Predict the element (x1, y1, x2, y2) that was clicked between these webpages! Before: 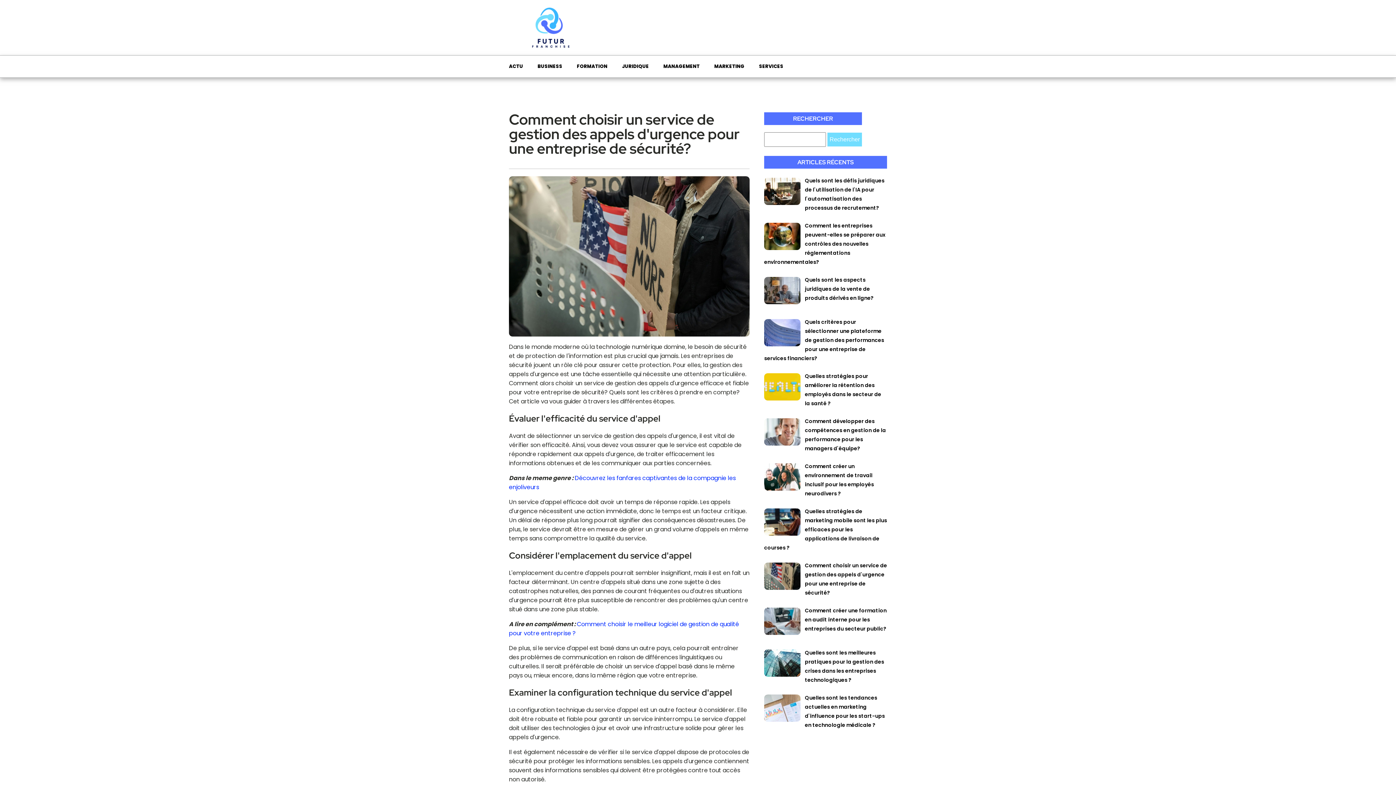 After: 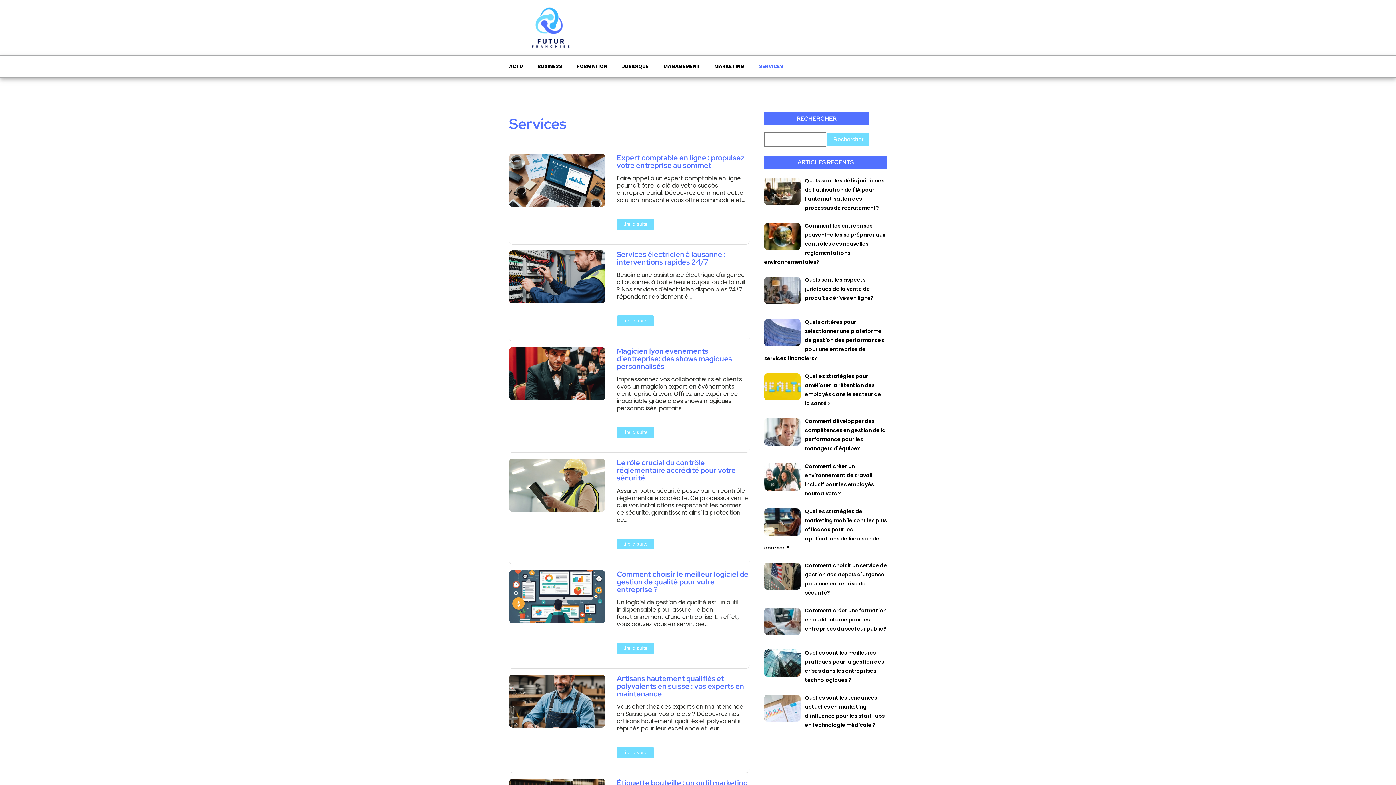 Action: bbox: (752, 55, 790, 77) label: SERVICES